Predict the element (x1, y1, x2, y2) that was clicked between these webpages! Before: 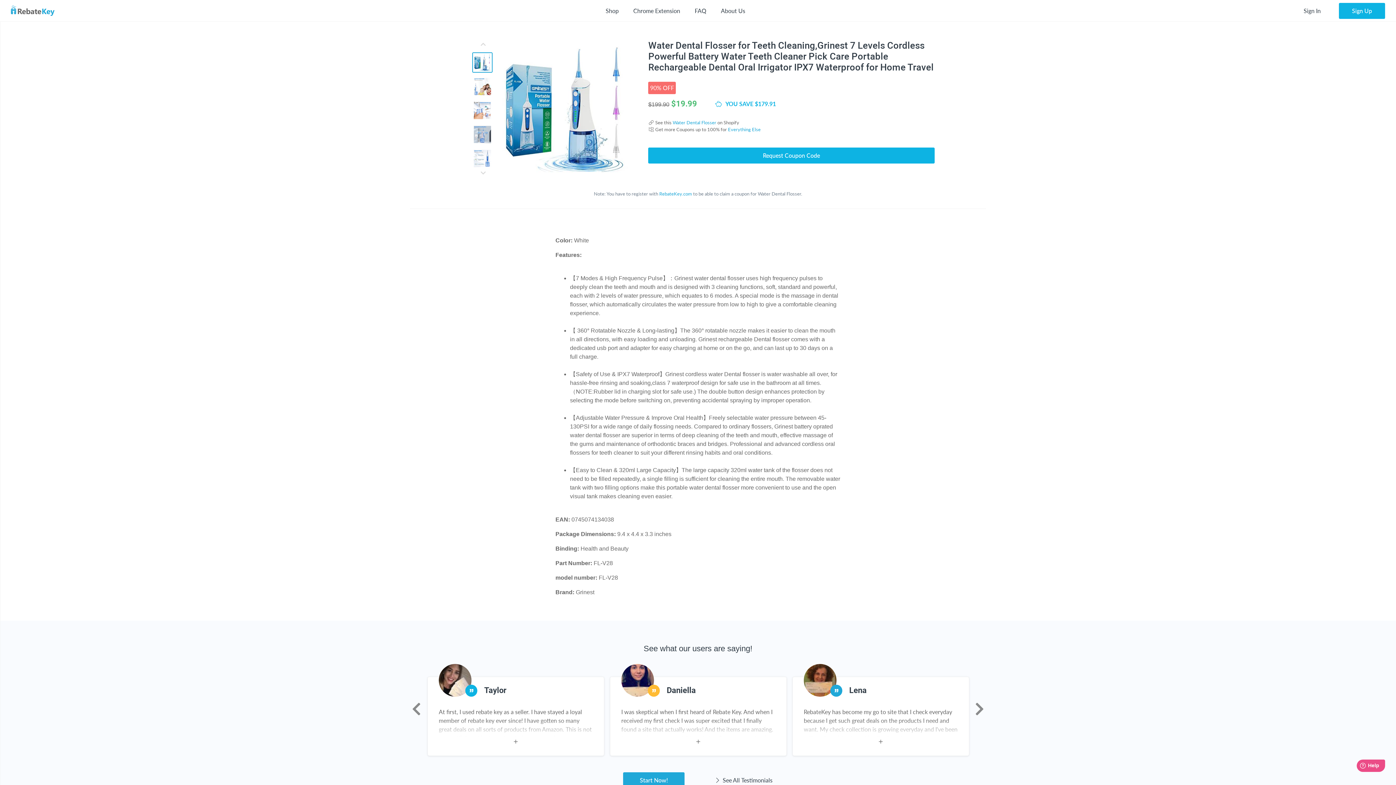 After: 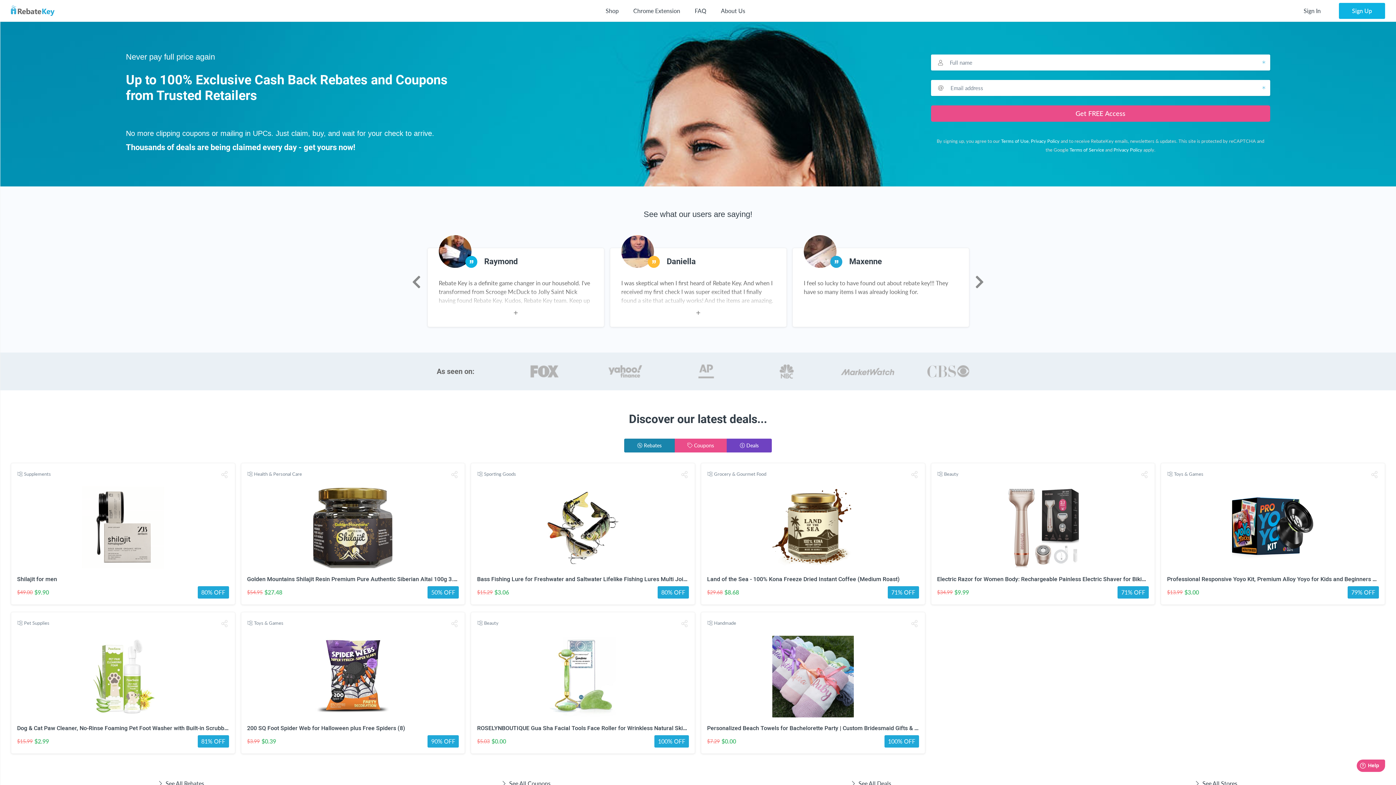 Action: bbox: (659, 190, 692, 196) label: RebateKey.com